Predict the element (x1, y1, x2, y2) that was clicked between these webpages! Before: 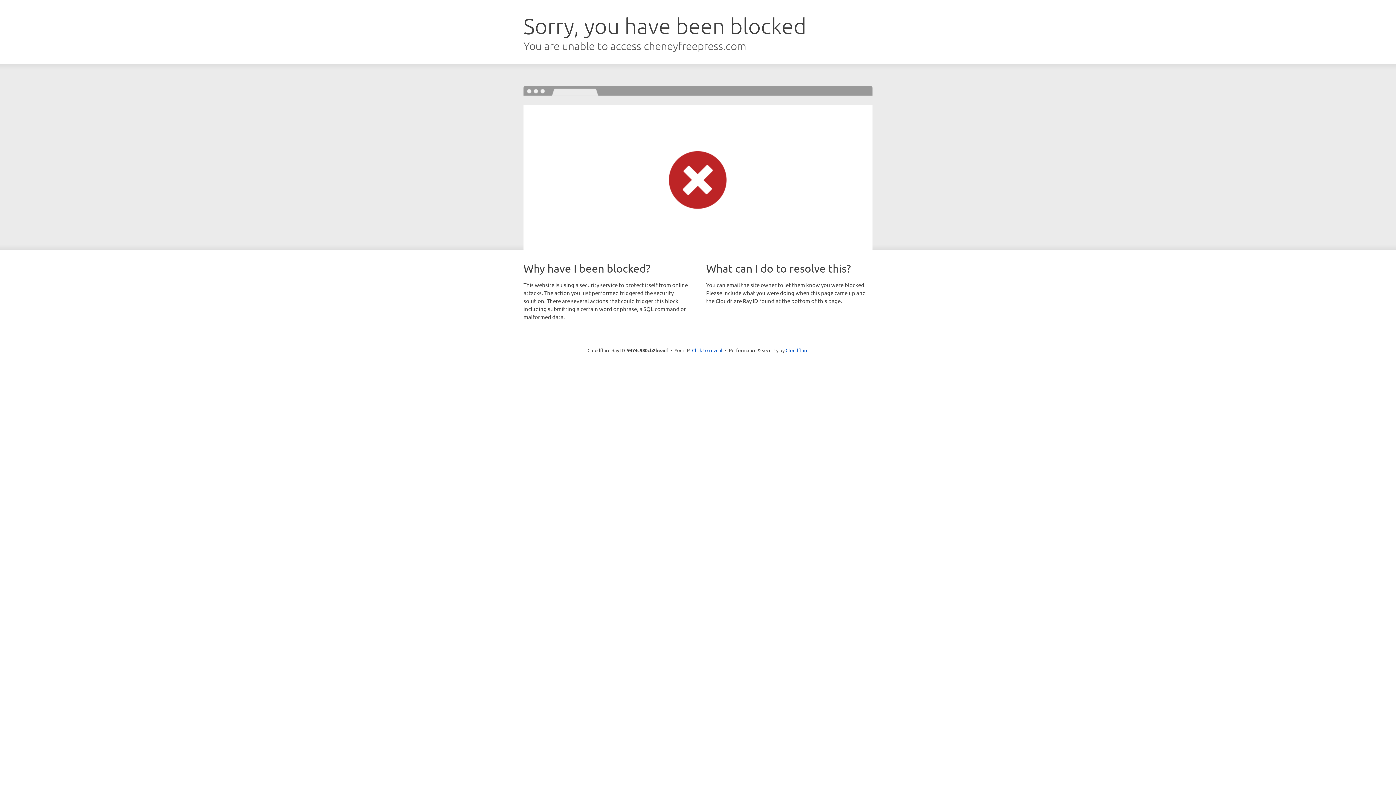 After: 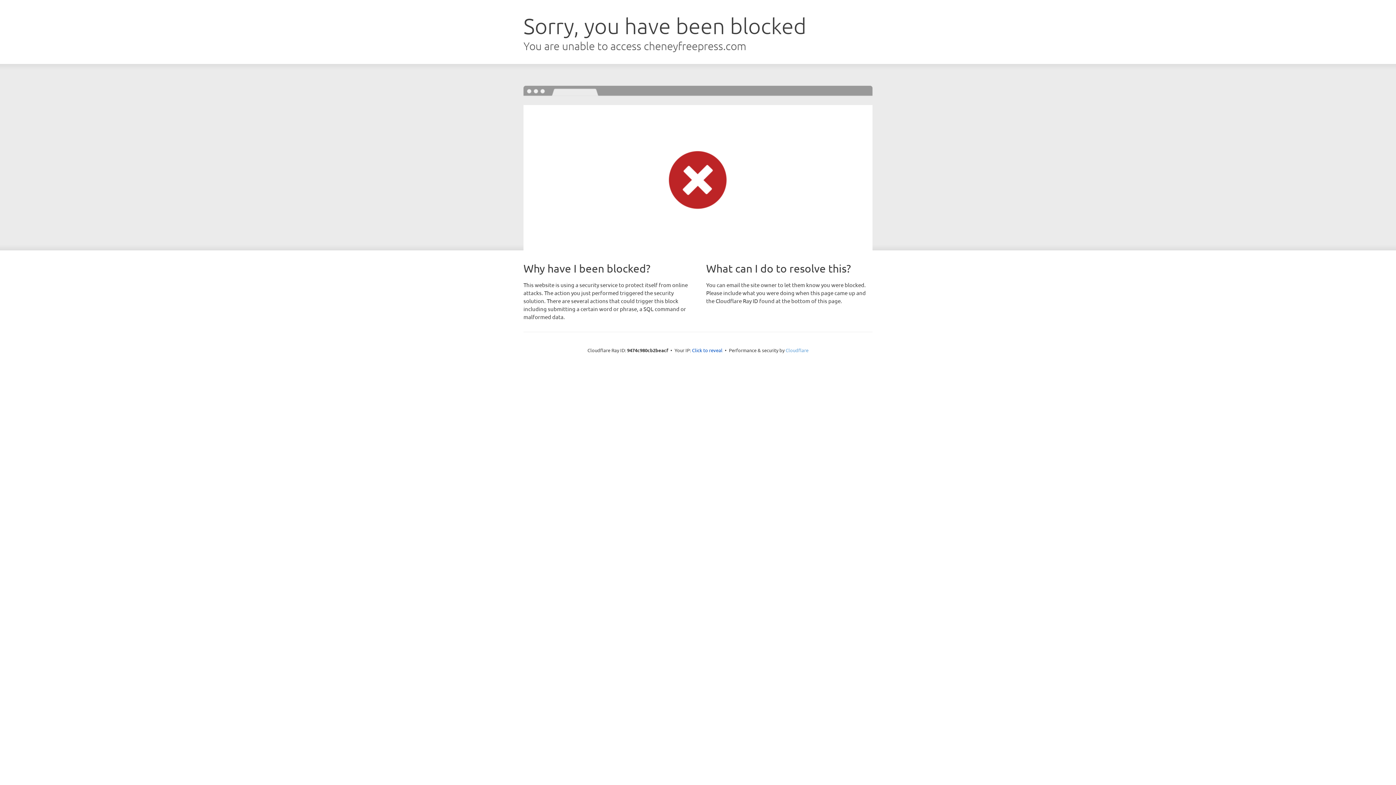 Action: label: Cloudflare bbox: (785, 347, 808, 353)